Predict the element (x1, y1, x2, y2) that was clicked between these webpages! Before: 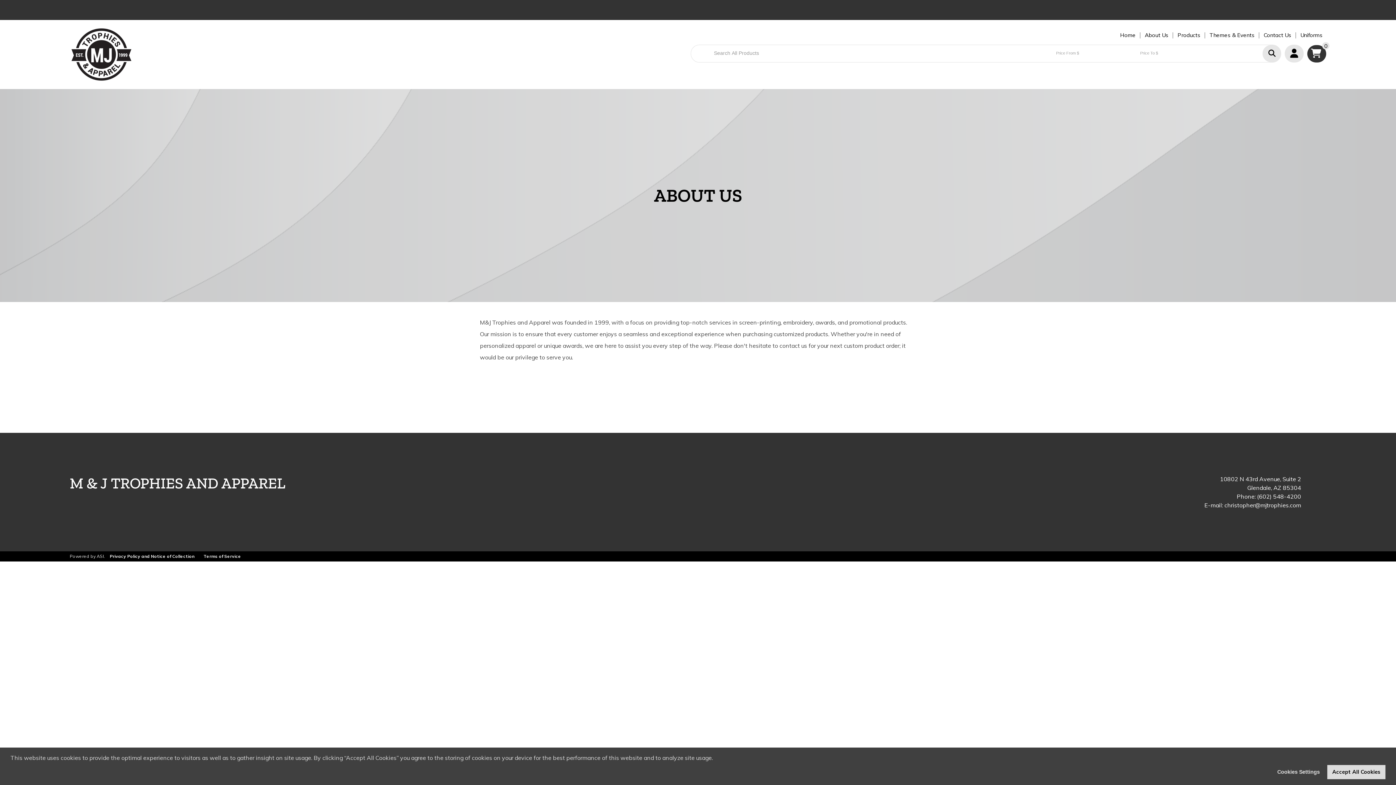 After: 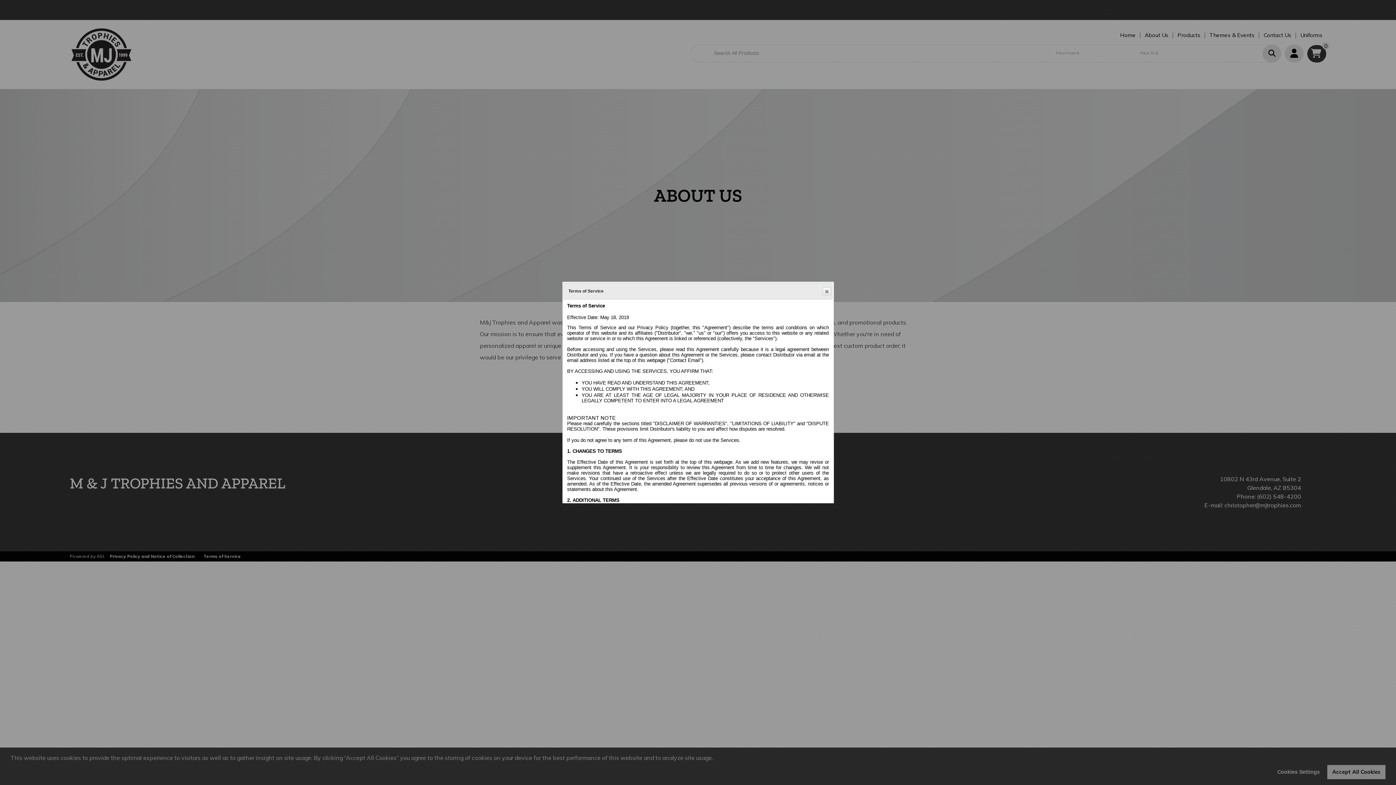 Action: label: Terms of Service bbox: (203, 553, 241, 559)